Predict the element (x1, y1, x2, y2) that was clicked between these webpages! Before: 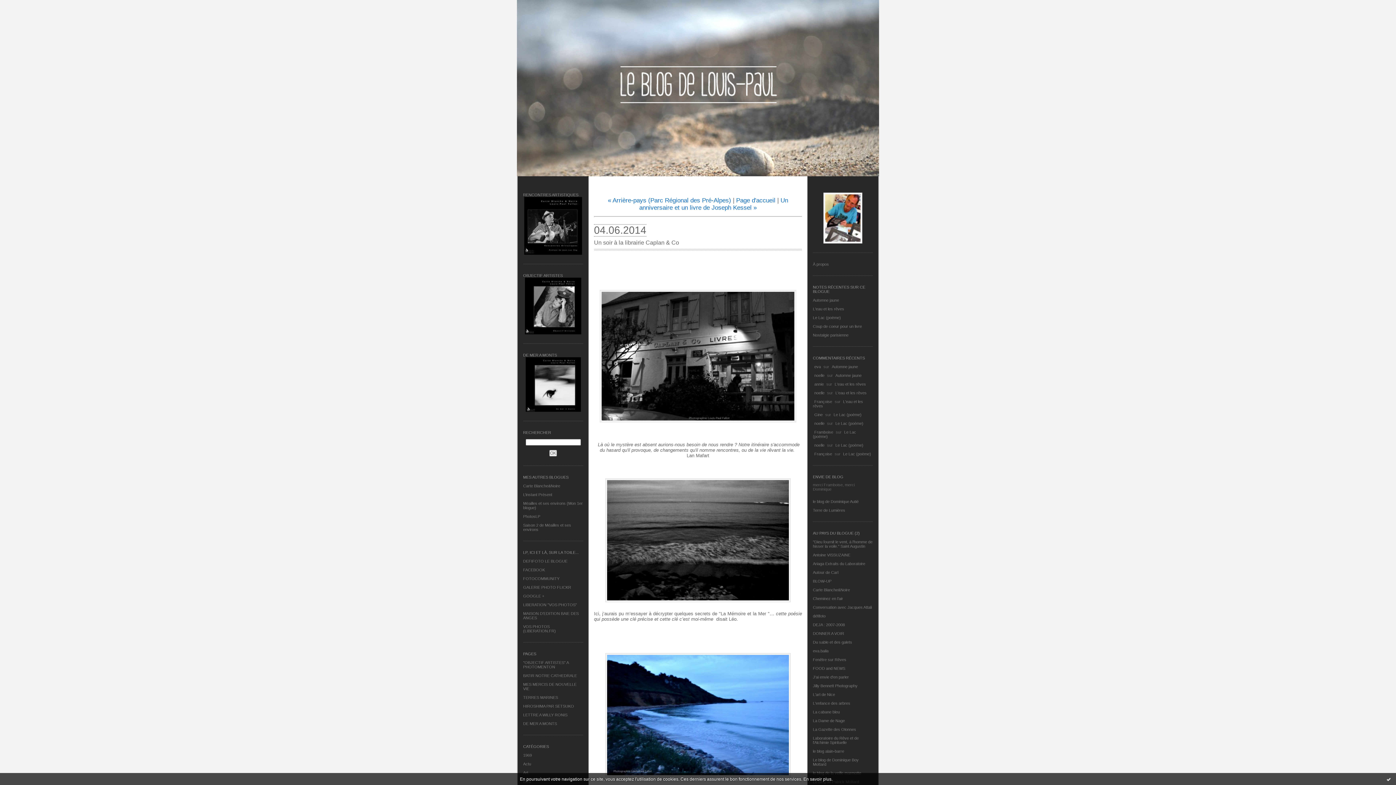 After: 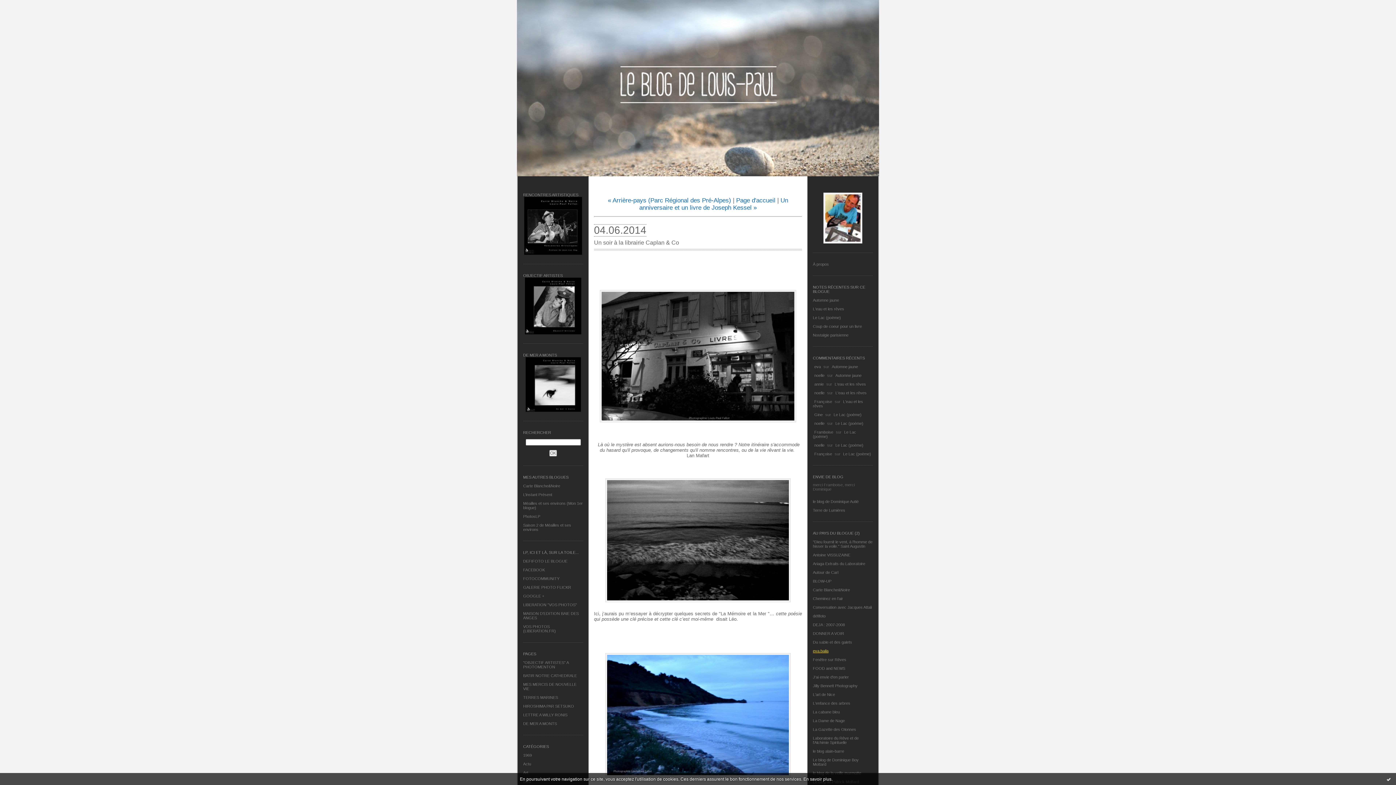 Action: label: eva.baila bbox: (813, 649, 828, 653)